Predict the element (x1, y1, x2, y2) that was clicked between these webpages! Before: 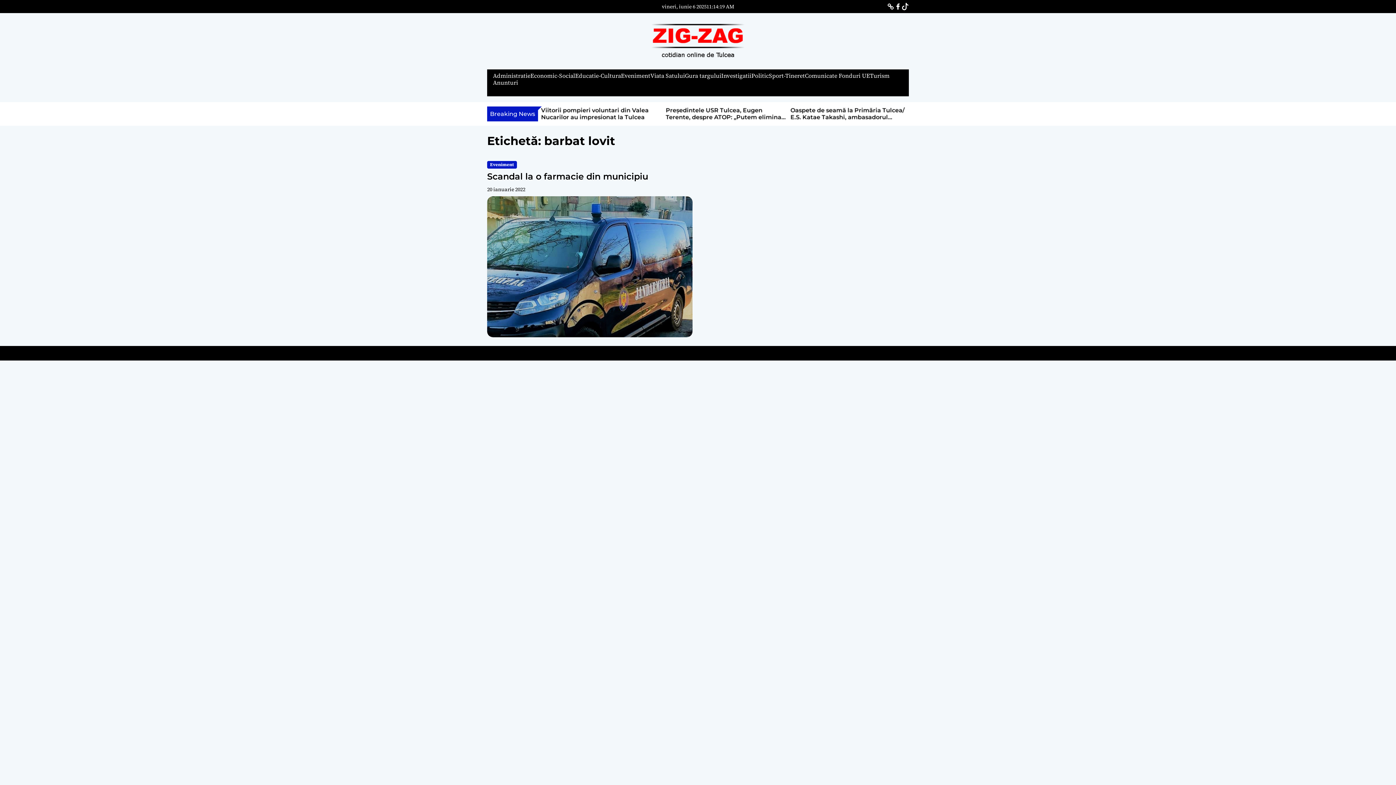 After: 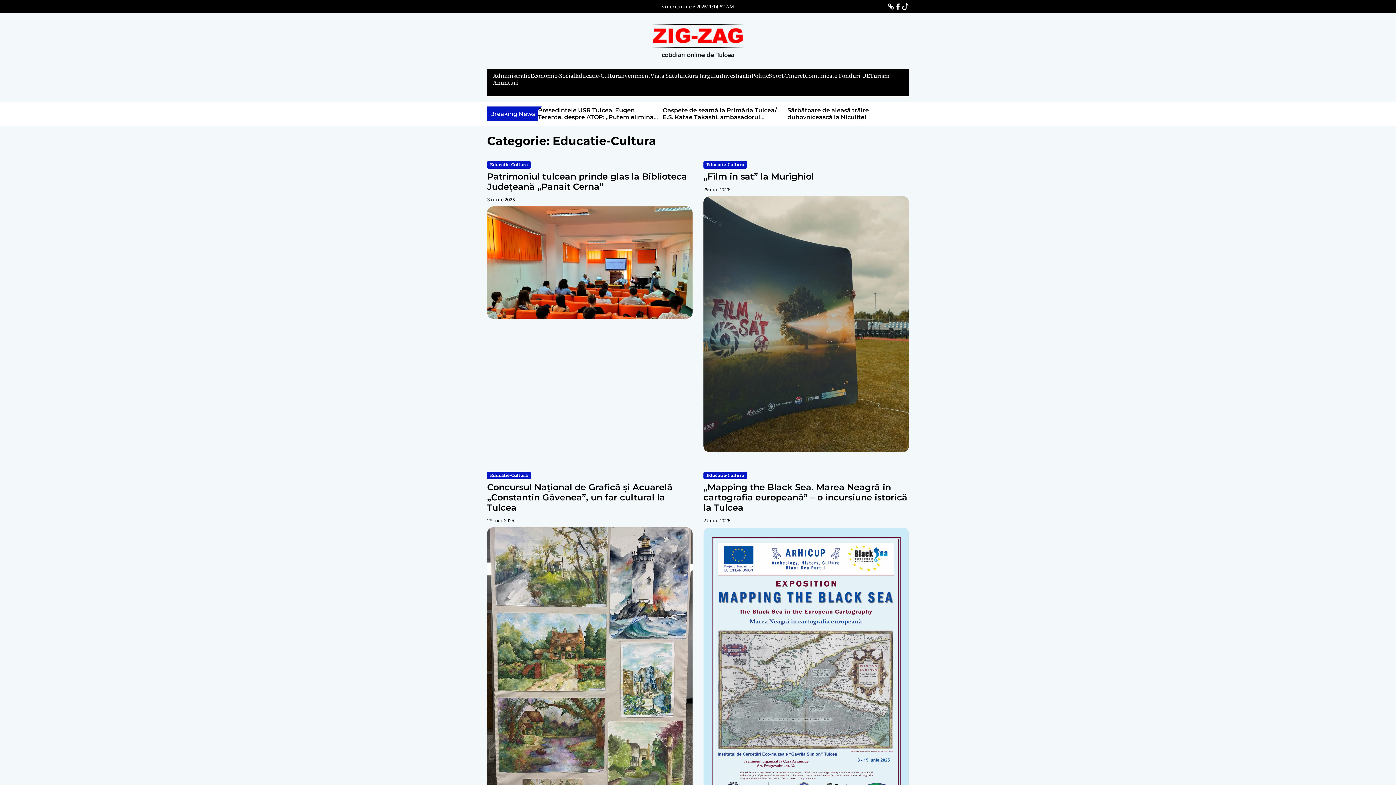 Action: bbox: (575, 72, 621, 79) label: Educatie-Cultura